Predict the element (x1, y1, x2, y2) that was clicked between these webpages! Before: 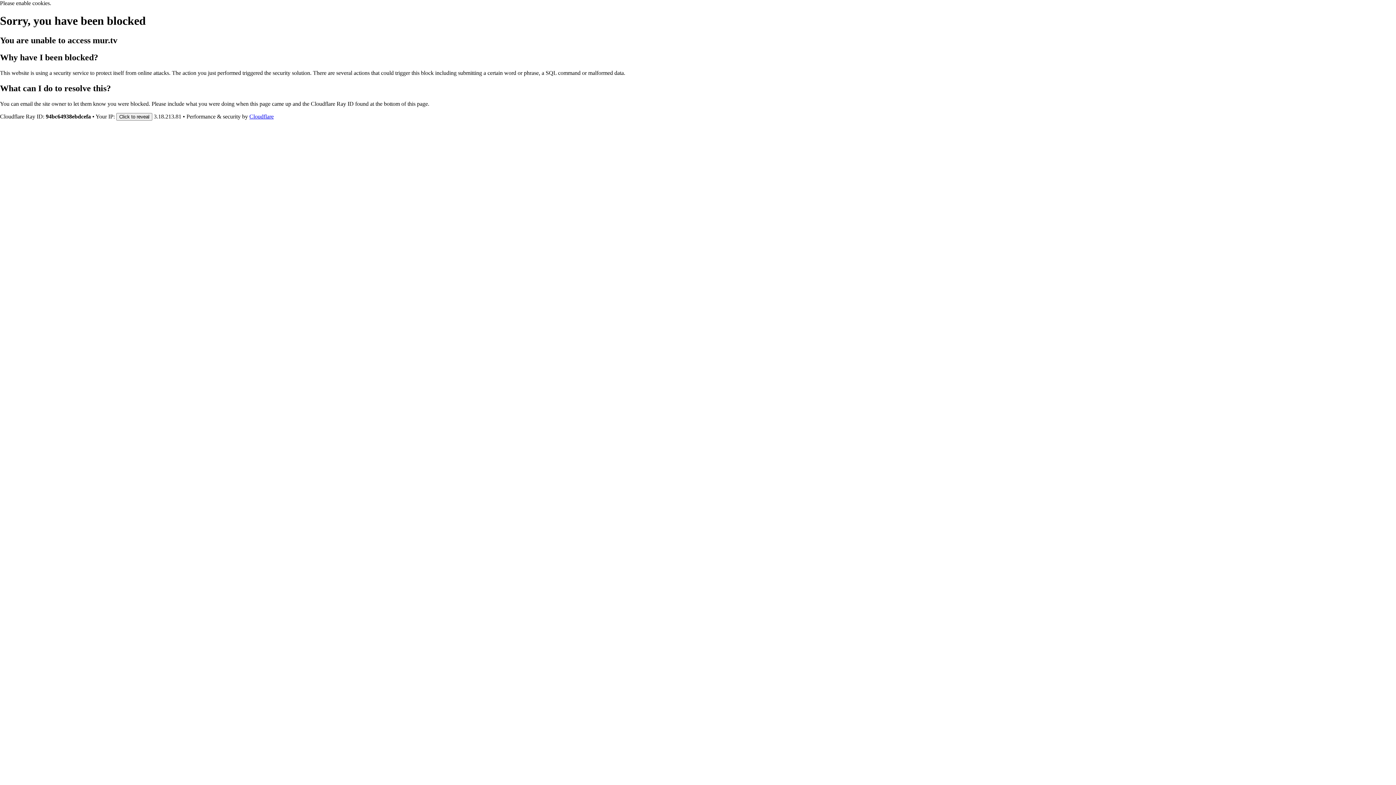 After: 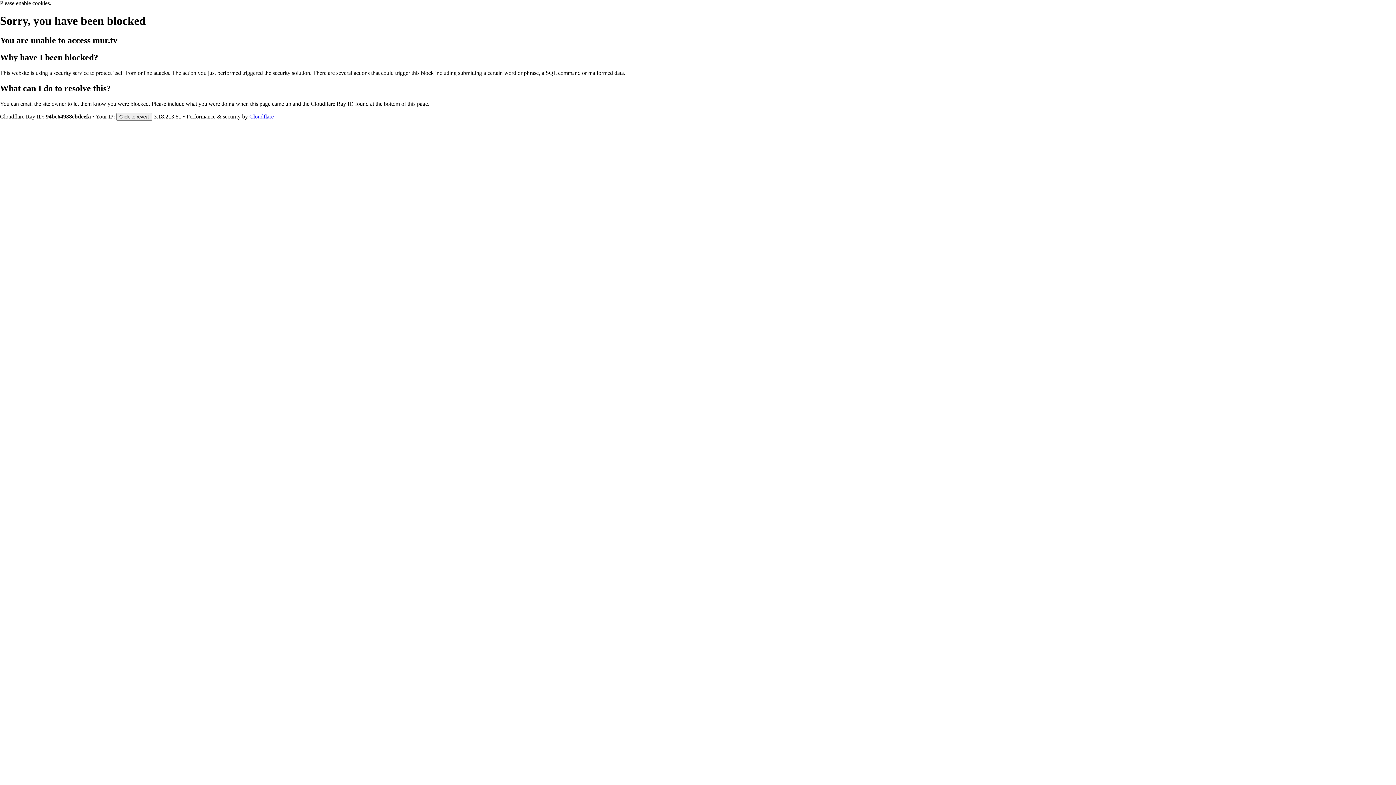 Action: bbox: (249, 113, 273, 119) label: Cloudflare